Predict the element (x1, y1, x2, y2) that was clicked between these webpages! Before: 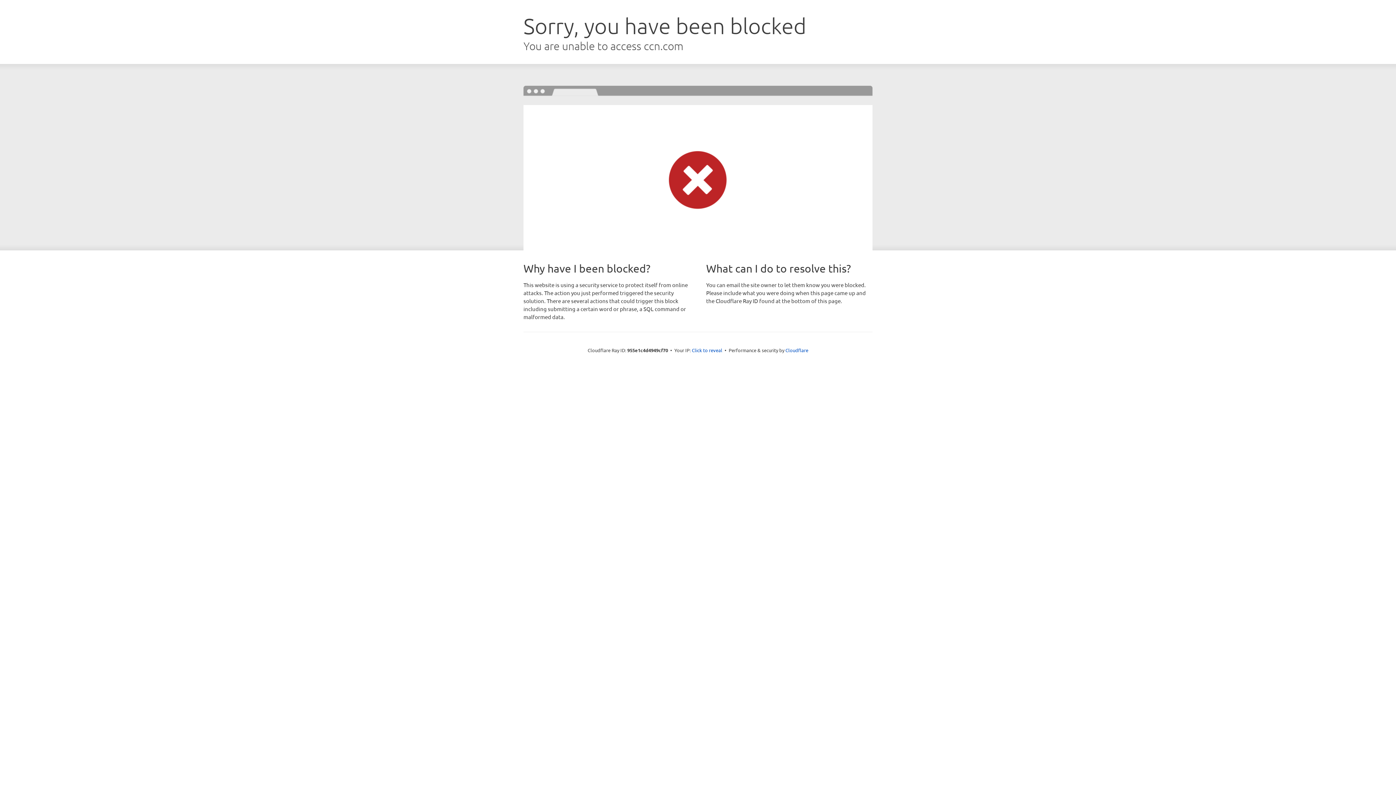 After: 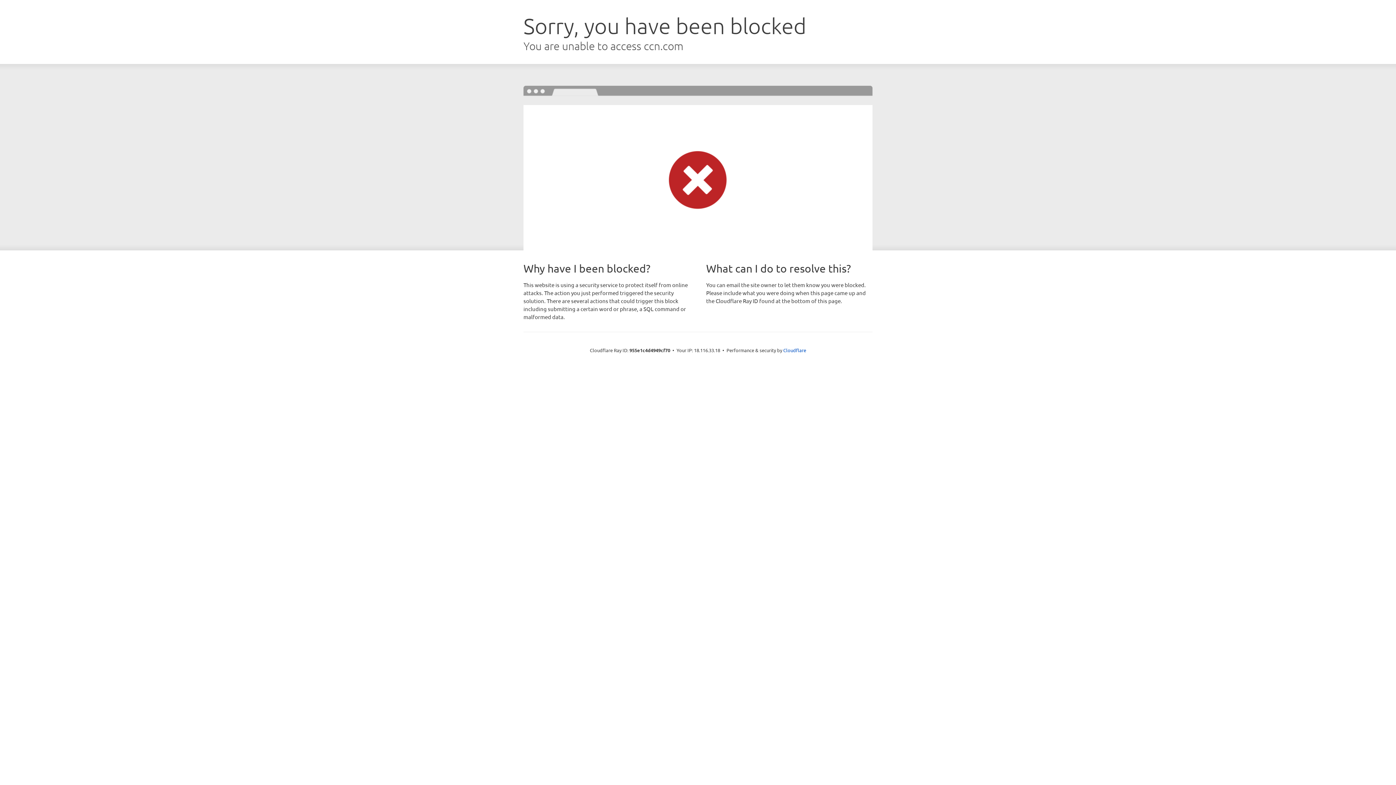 Action: bbox: (692, 346, 722, 353) label: Click to reveal